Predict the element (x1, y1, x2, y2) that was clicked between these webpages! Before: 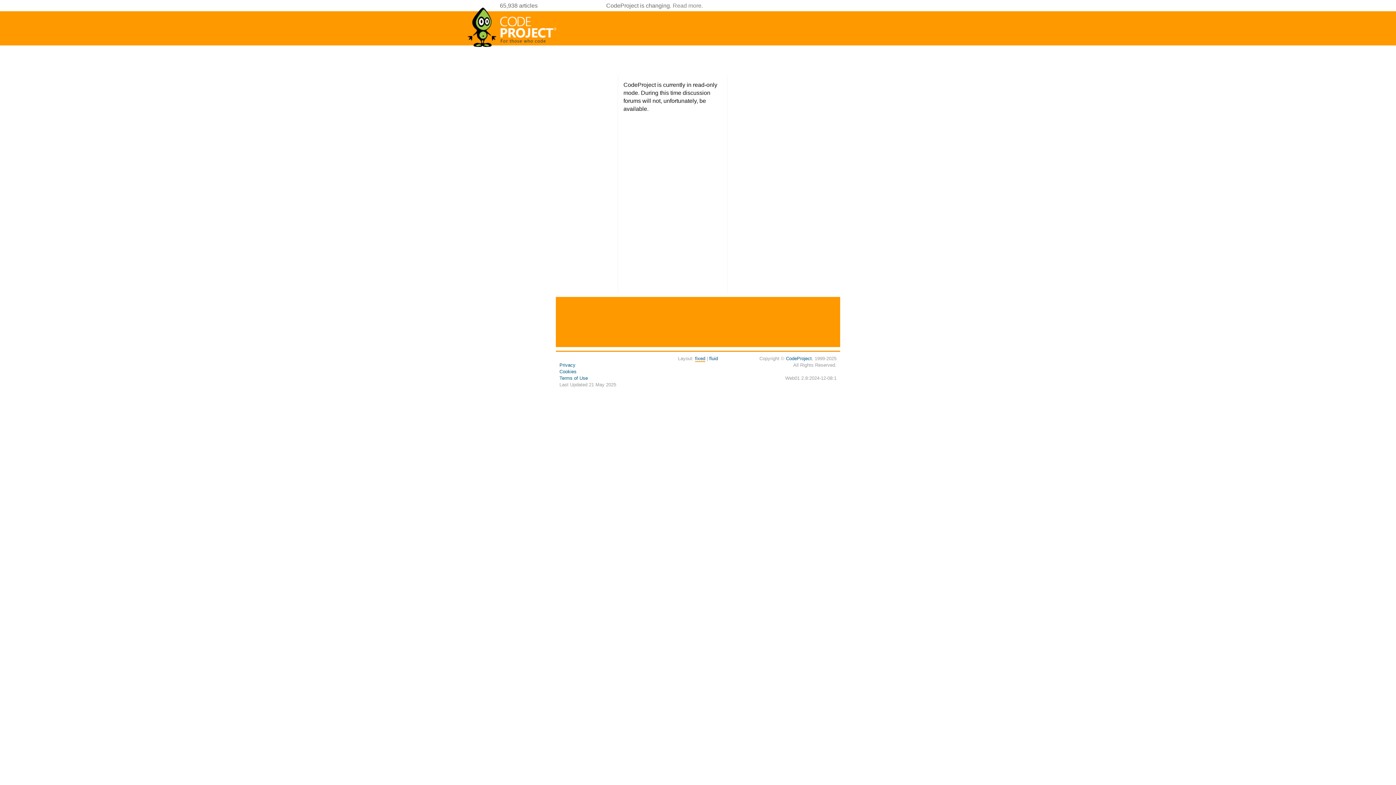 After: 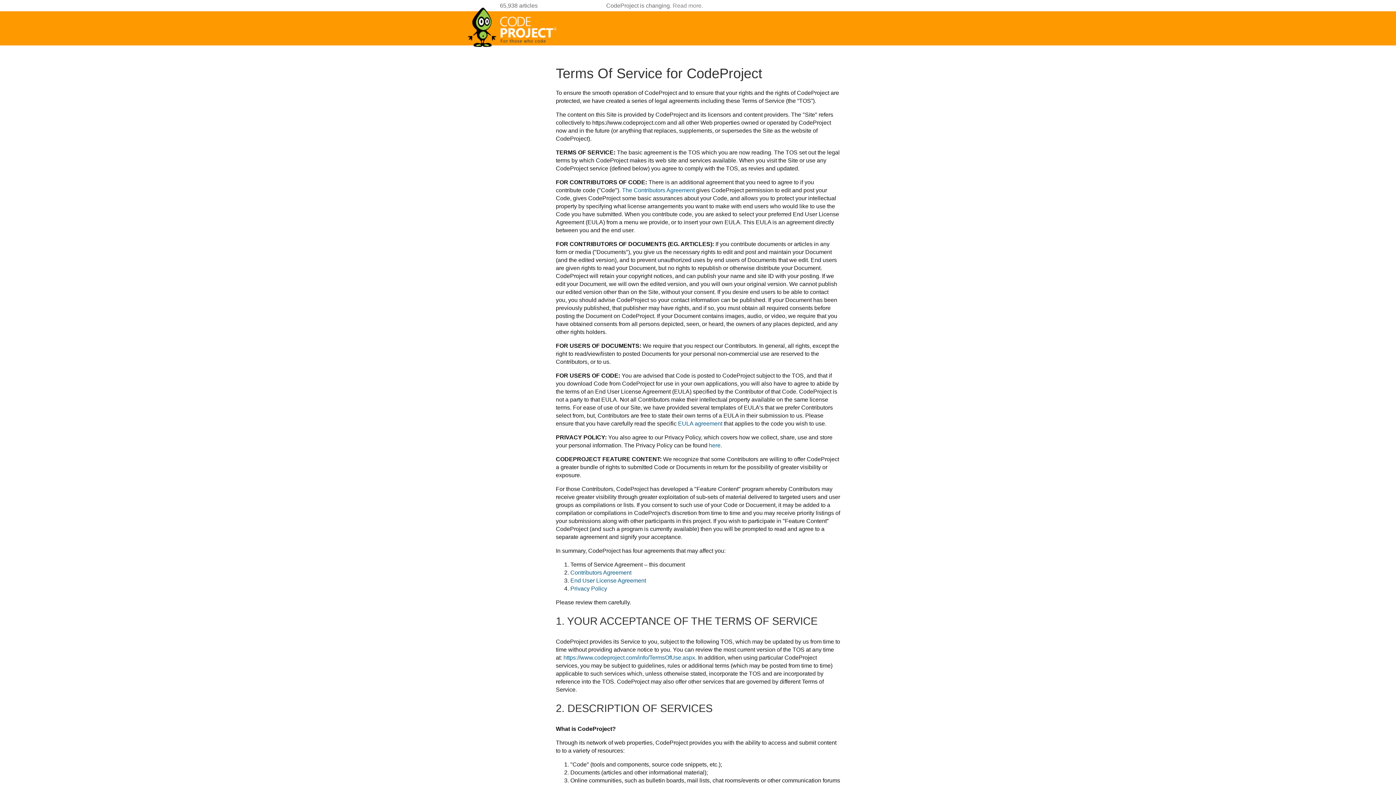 Action: label: Terms of Use bbox: (559, 375, 588, 381)